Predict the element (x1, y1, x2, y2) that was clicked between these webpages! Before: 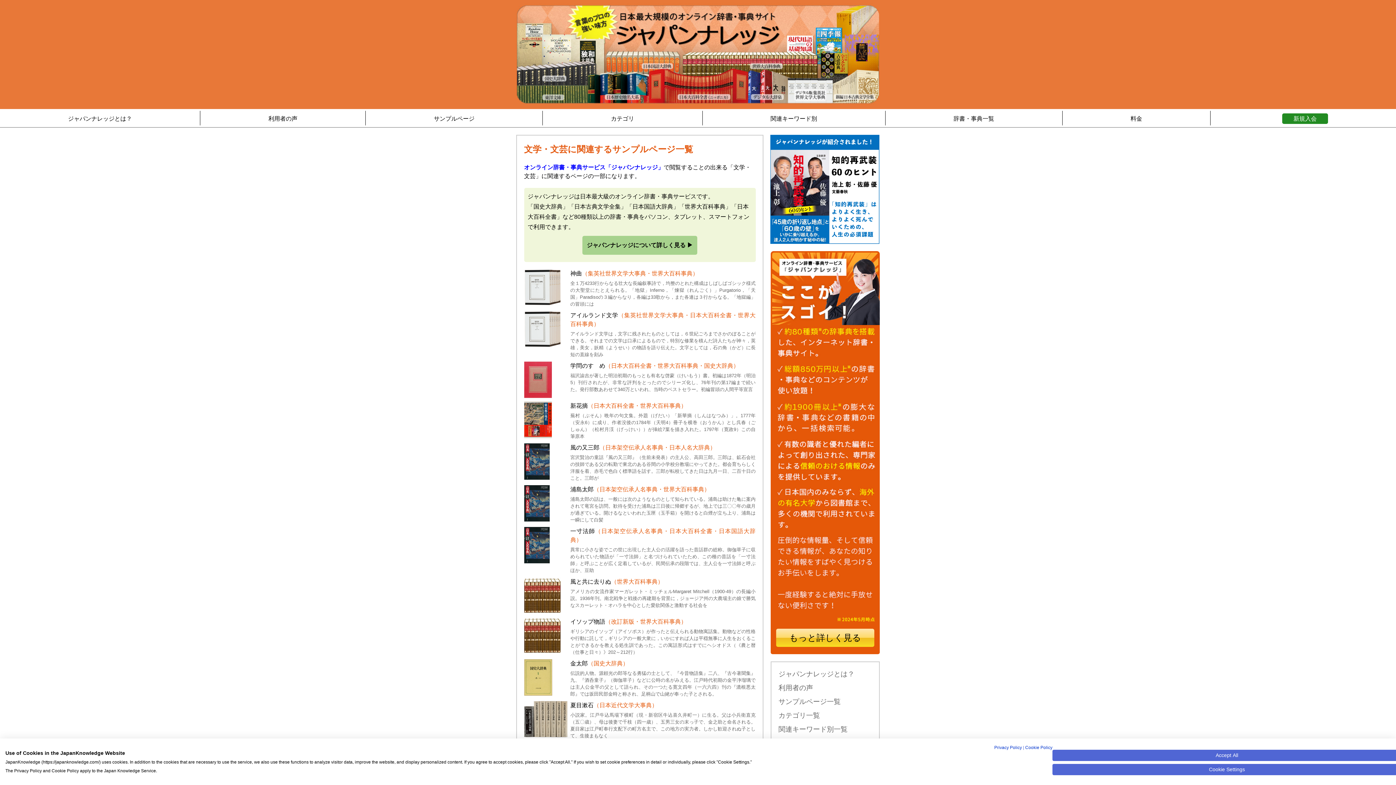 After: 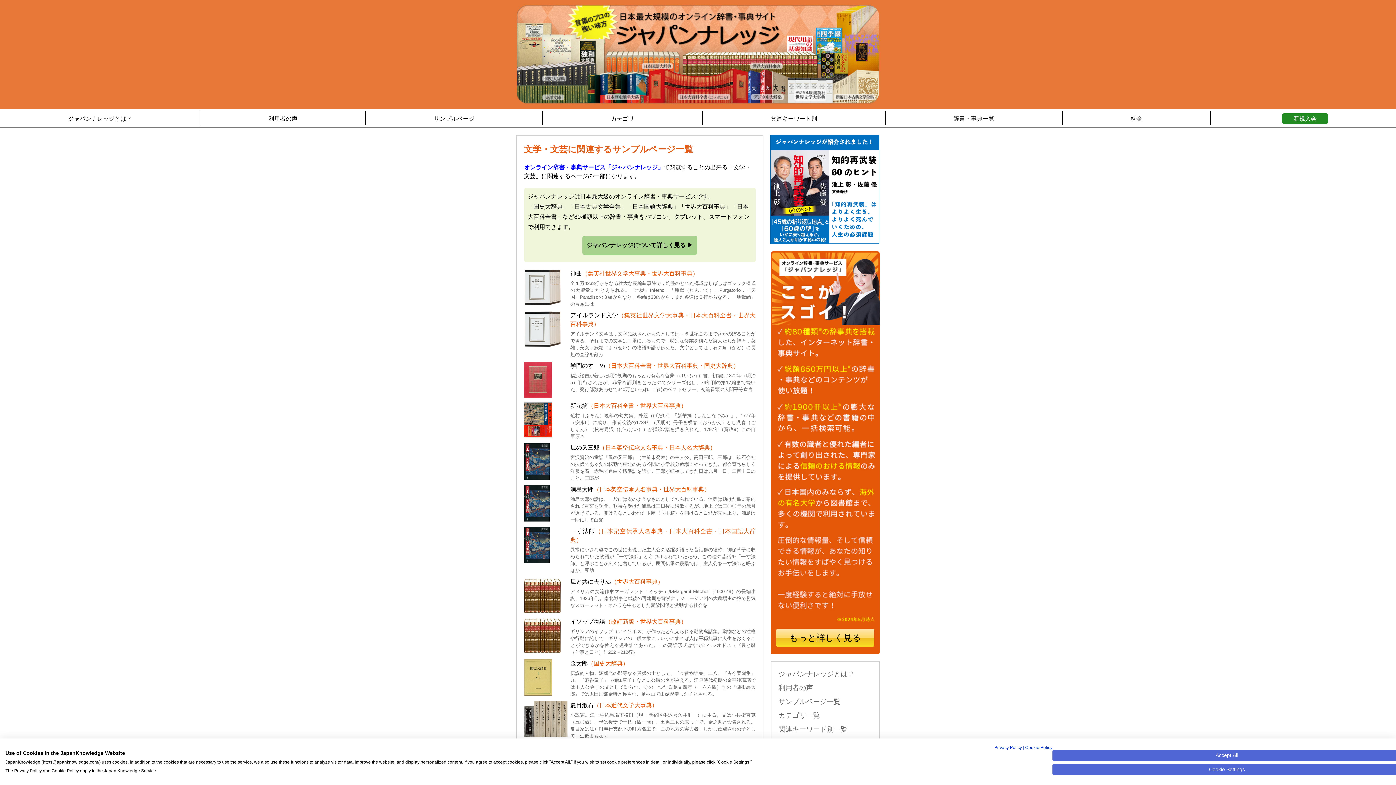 Action: bbox: (763, 128, 879, 134)